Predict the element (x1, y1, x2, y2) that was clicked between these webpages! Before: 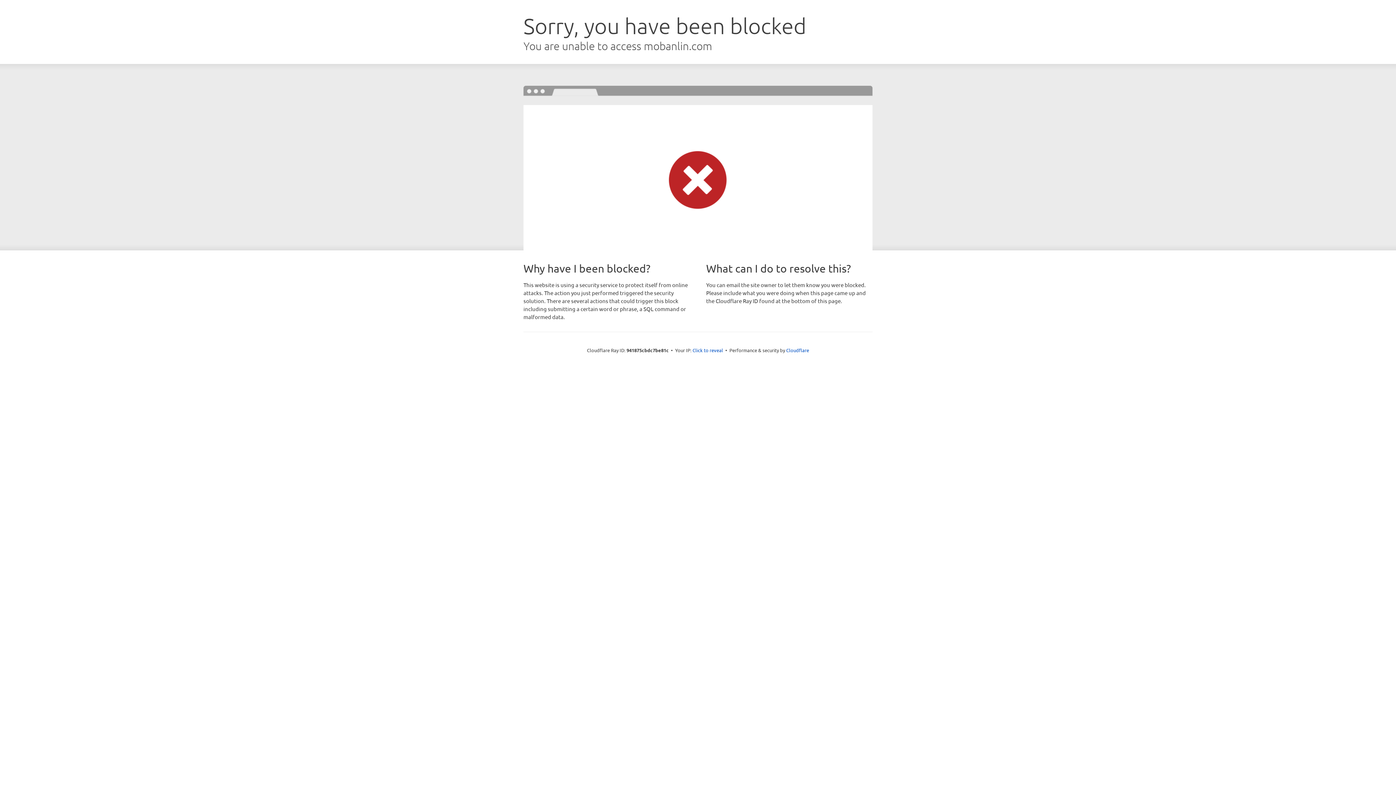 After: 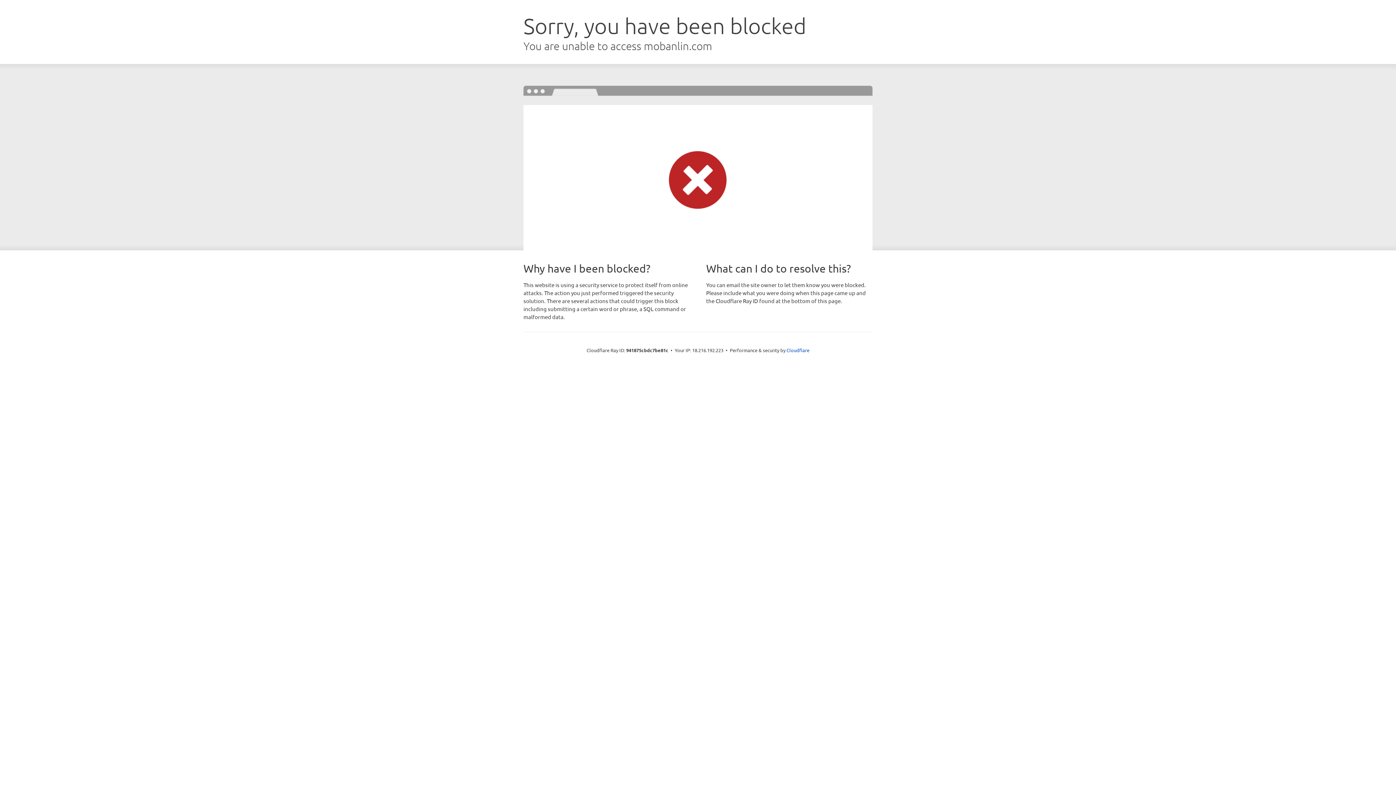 Action: label: Click to reveal bbox: (692, 346, 723, 353)